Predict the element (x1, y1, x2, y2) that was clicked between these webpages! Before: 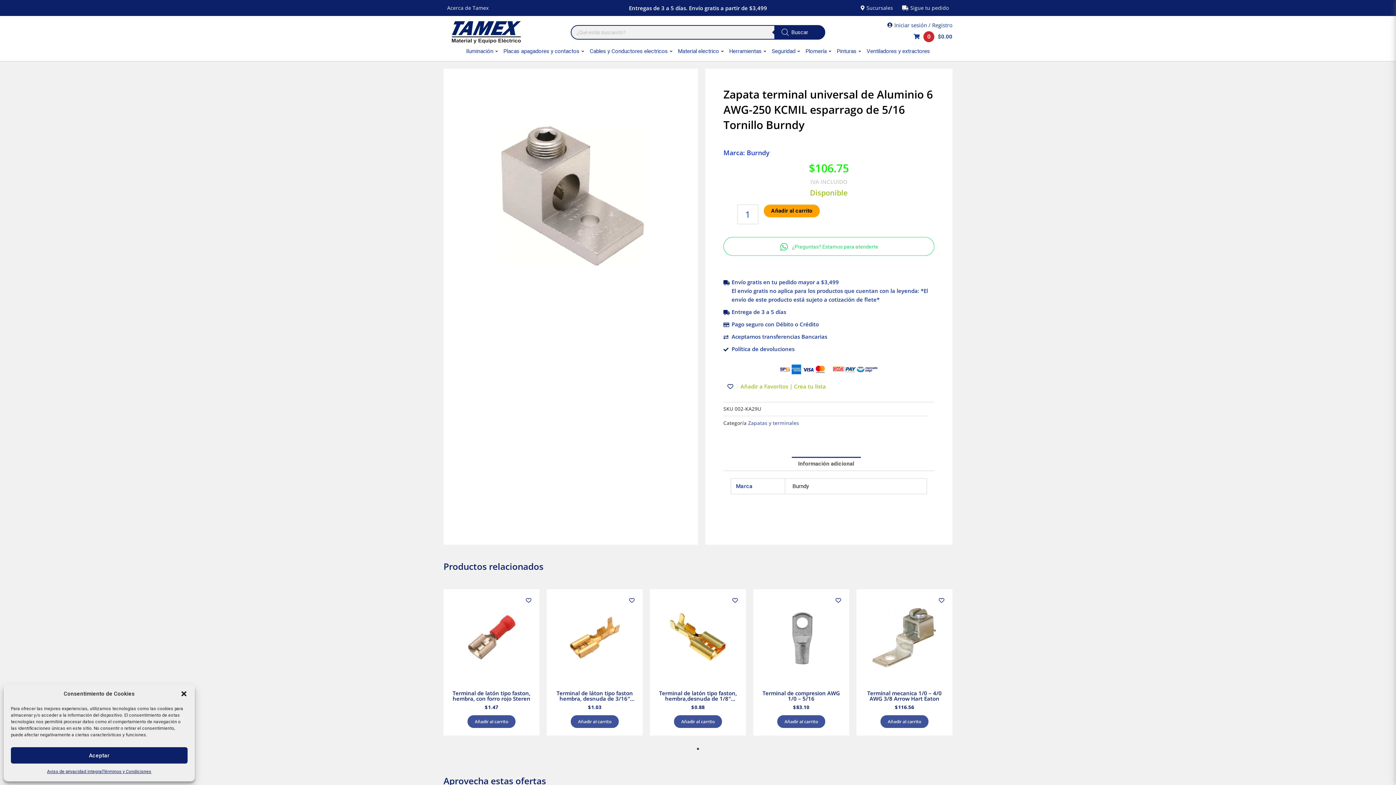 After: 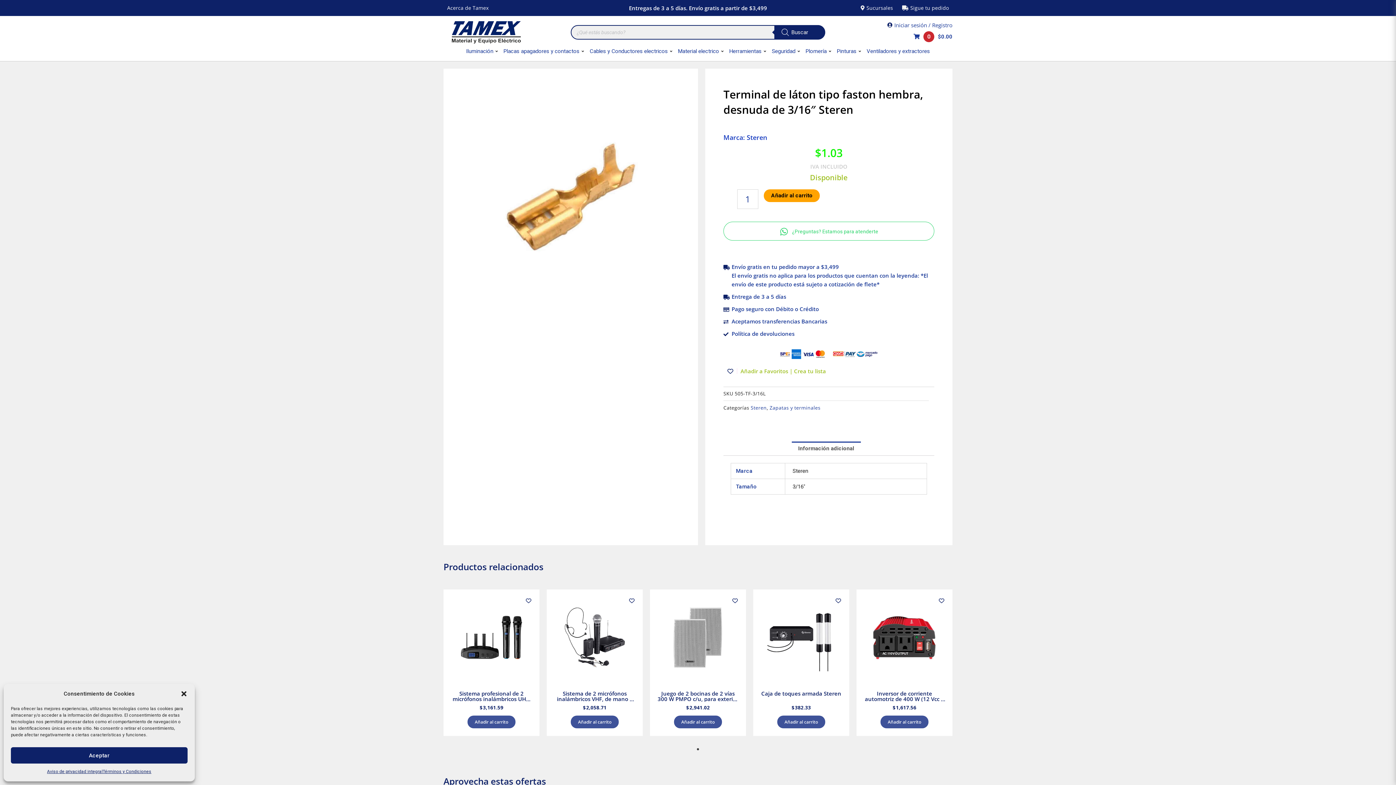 Action: bbox: (553, 691, 636, 701) label: Terminal de láton tipo faston hembra, desnuda de 3/16″ Steren